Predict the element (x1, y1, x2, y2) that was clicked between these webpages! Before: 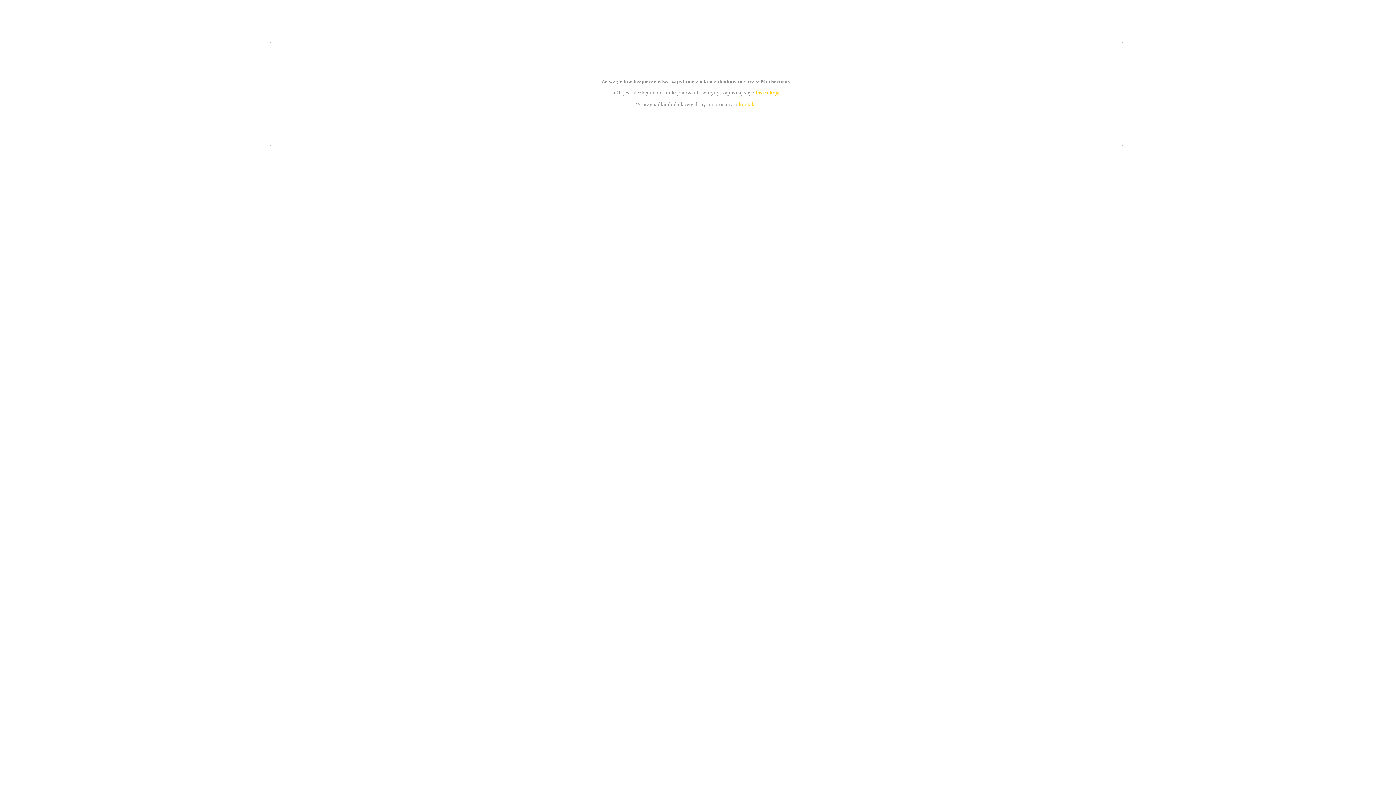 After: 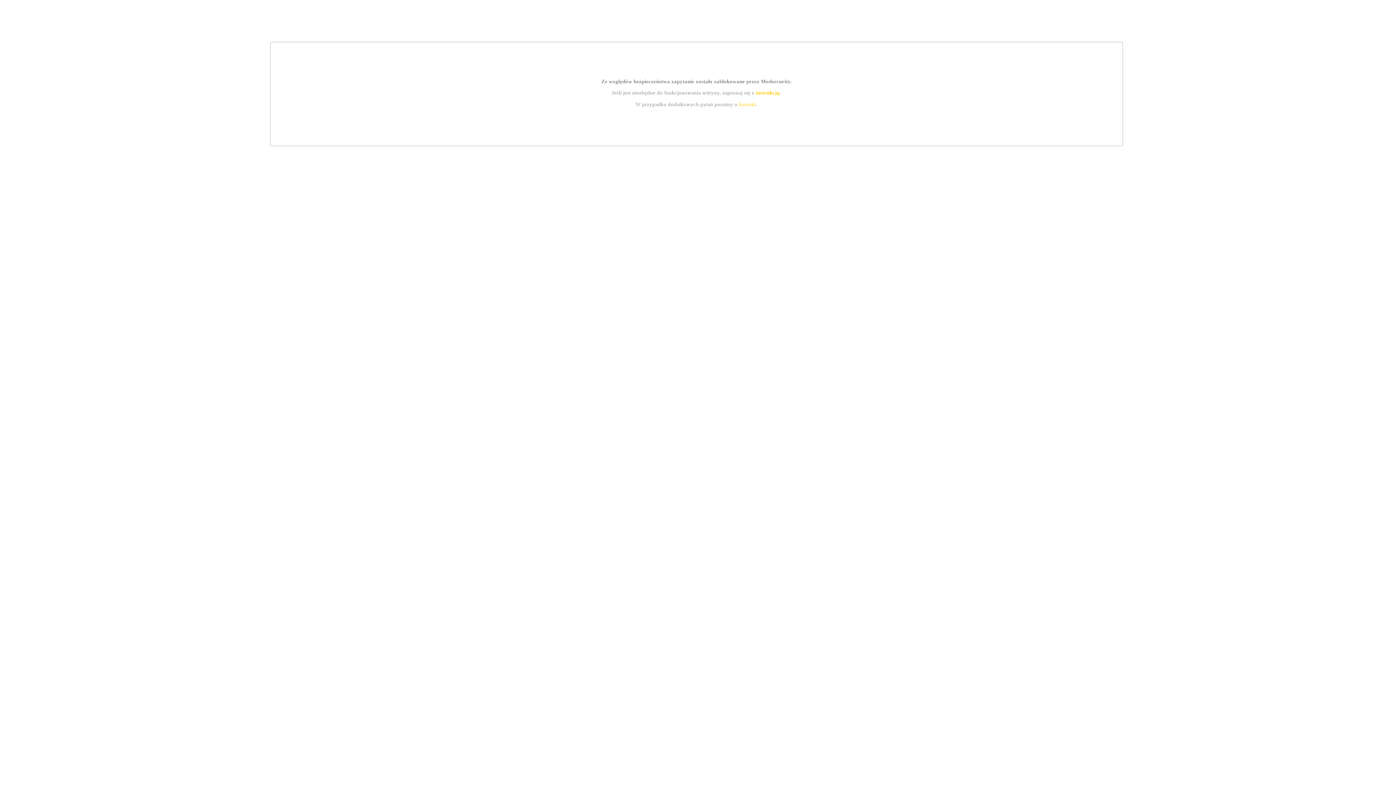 Action: label: instrukcją bbox: (755, 89, 779, 95)